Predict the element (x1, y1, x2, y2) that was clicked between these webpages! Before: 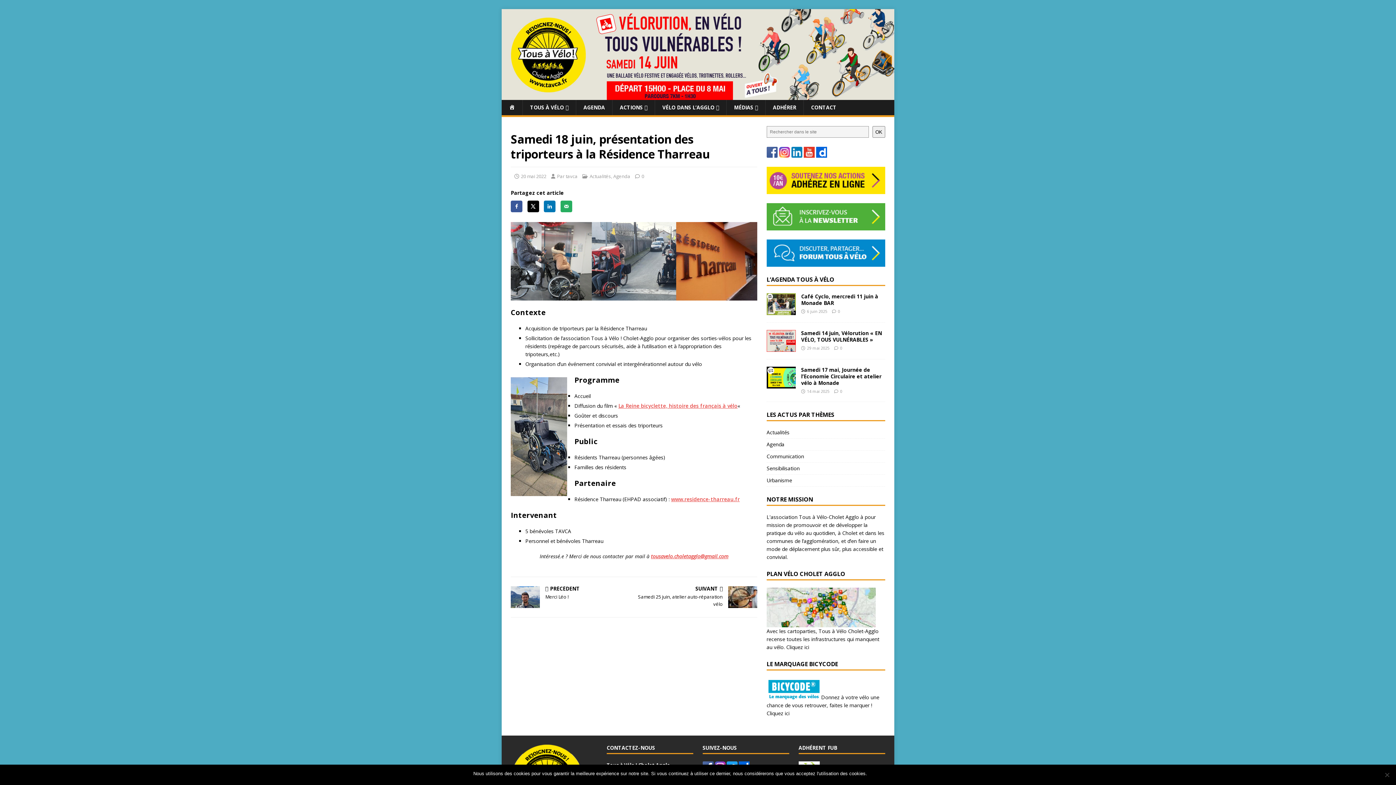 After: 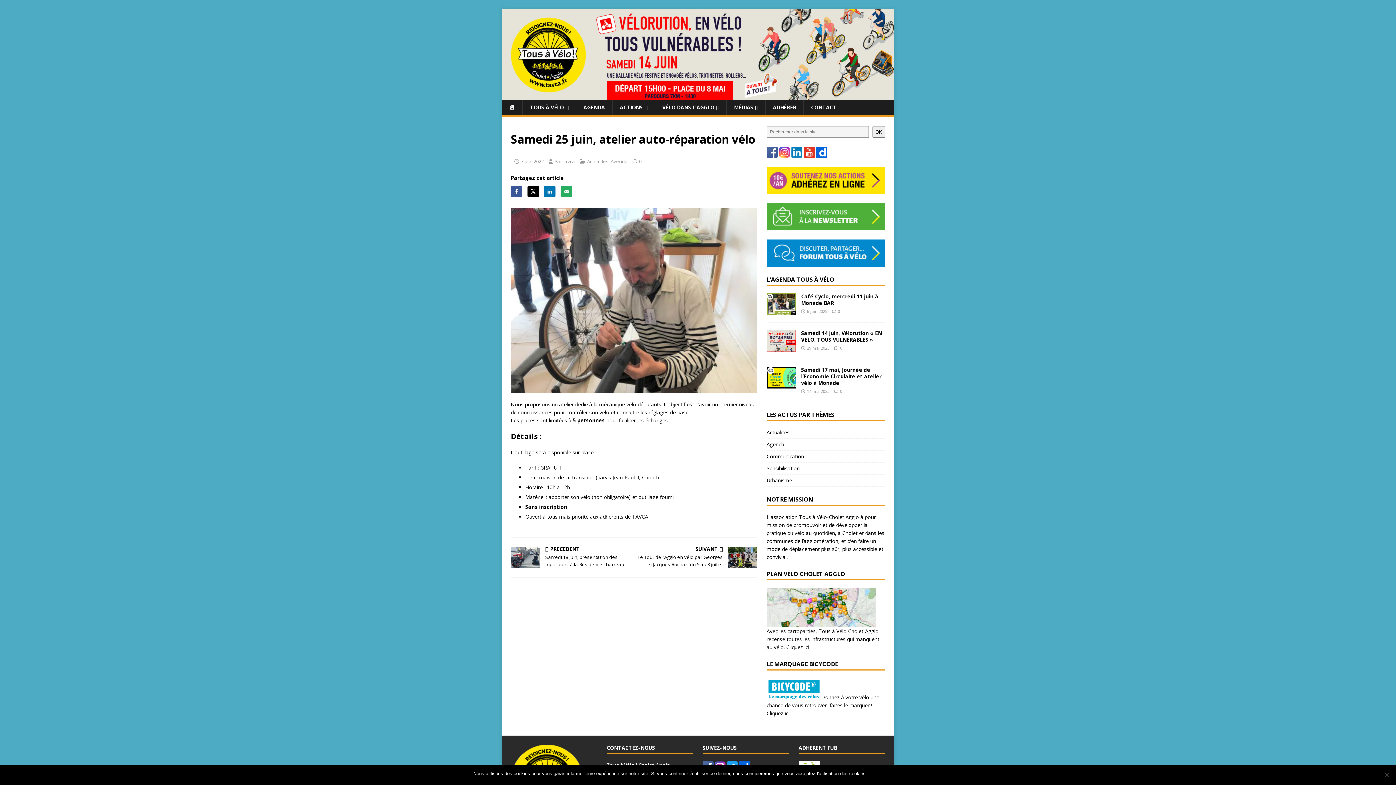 Action: bbox: (637, 586, 757, 607) label: SUIVANT

Samedi 25 juin, atelier auto-réparation vélo